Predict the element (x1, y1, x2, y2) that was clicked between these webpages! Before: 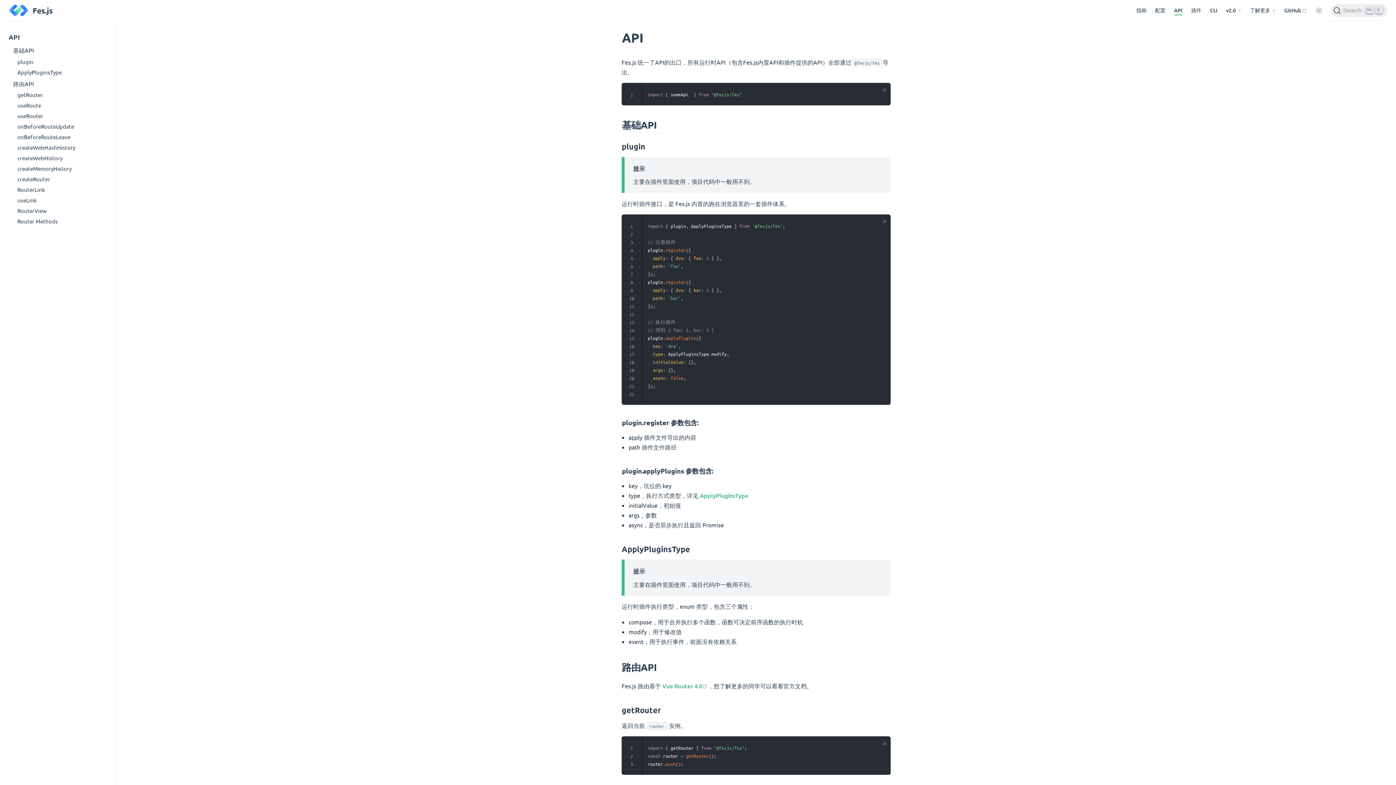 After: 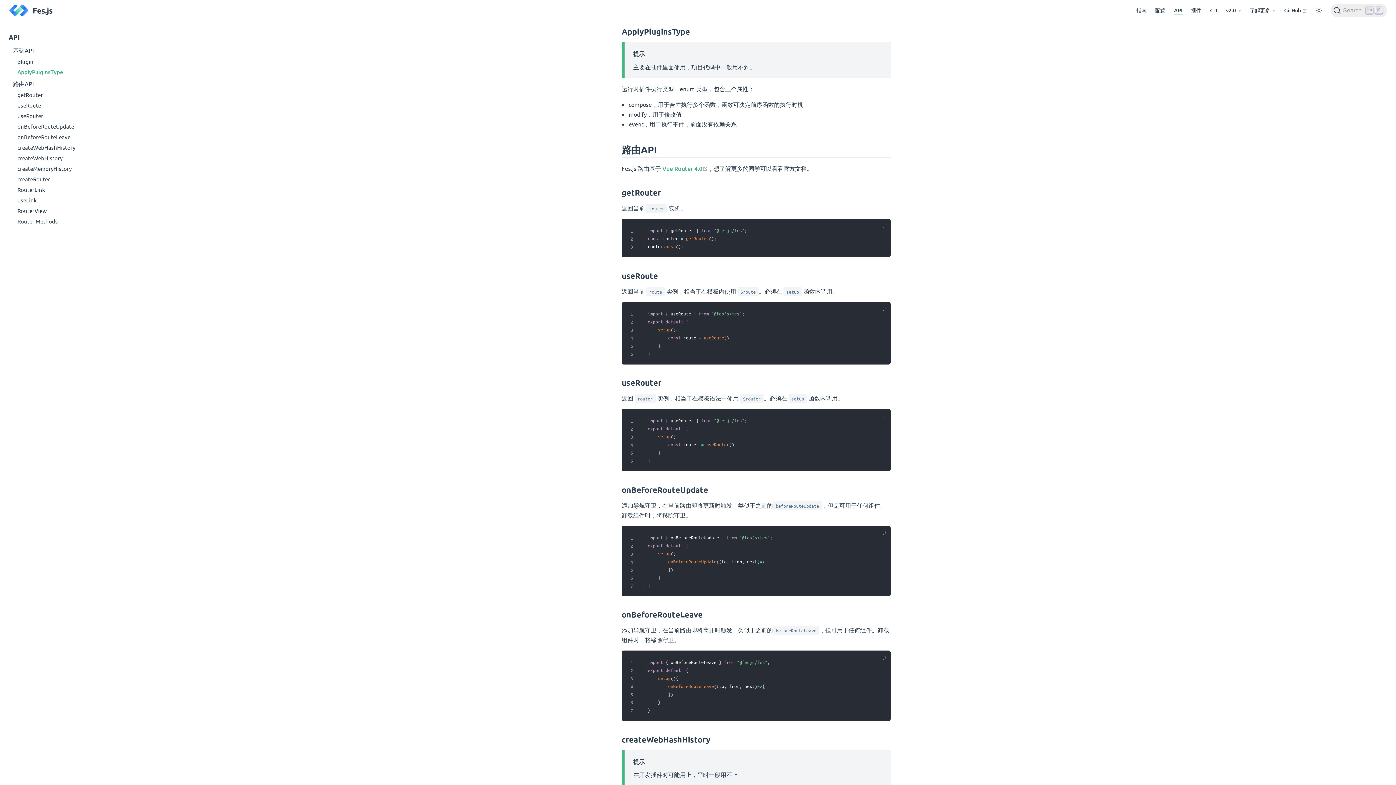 Action: label: ApplyPluginsType bbox: (5, 66, 116, 77)